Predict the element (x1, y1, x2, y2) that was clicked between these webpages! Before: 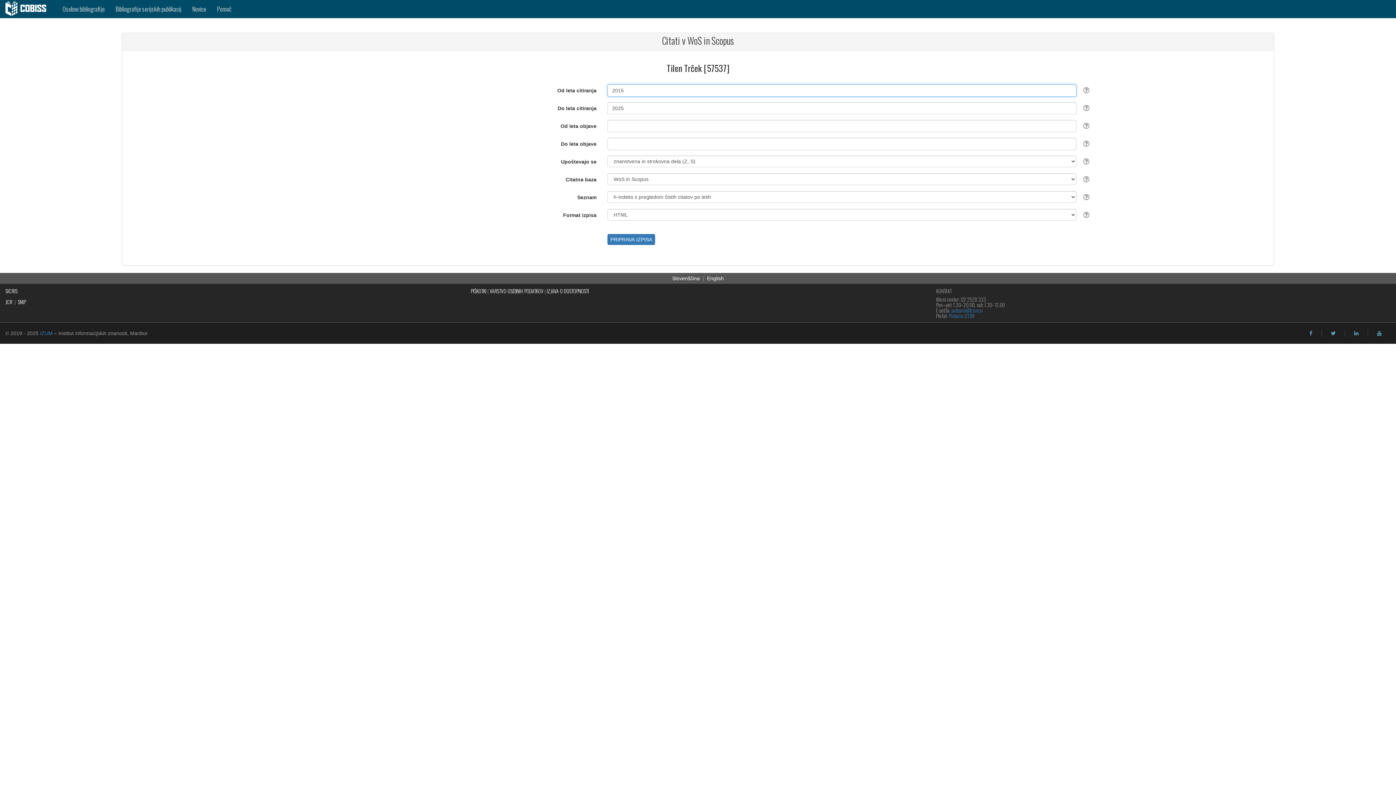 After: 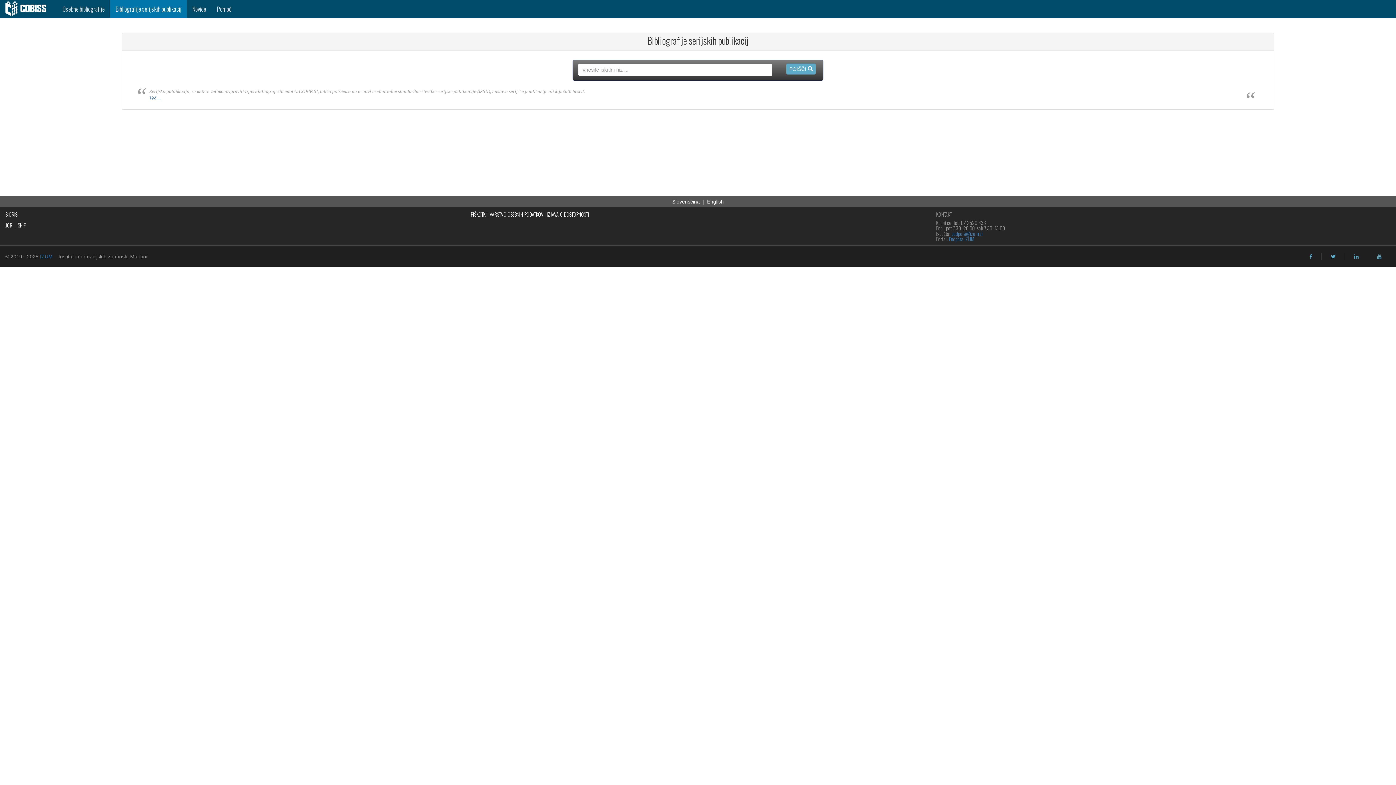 Action: label: Bibliografije serijskih publikacij bbox: (110, 0, 186, 18)